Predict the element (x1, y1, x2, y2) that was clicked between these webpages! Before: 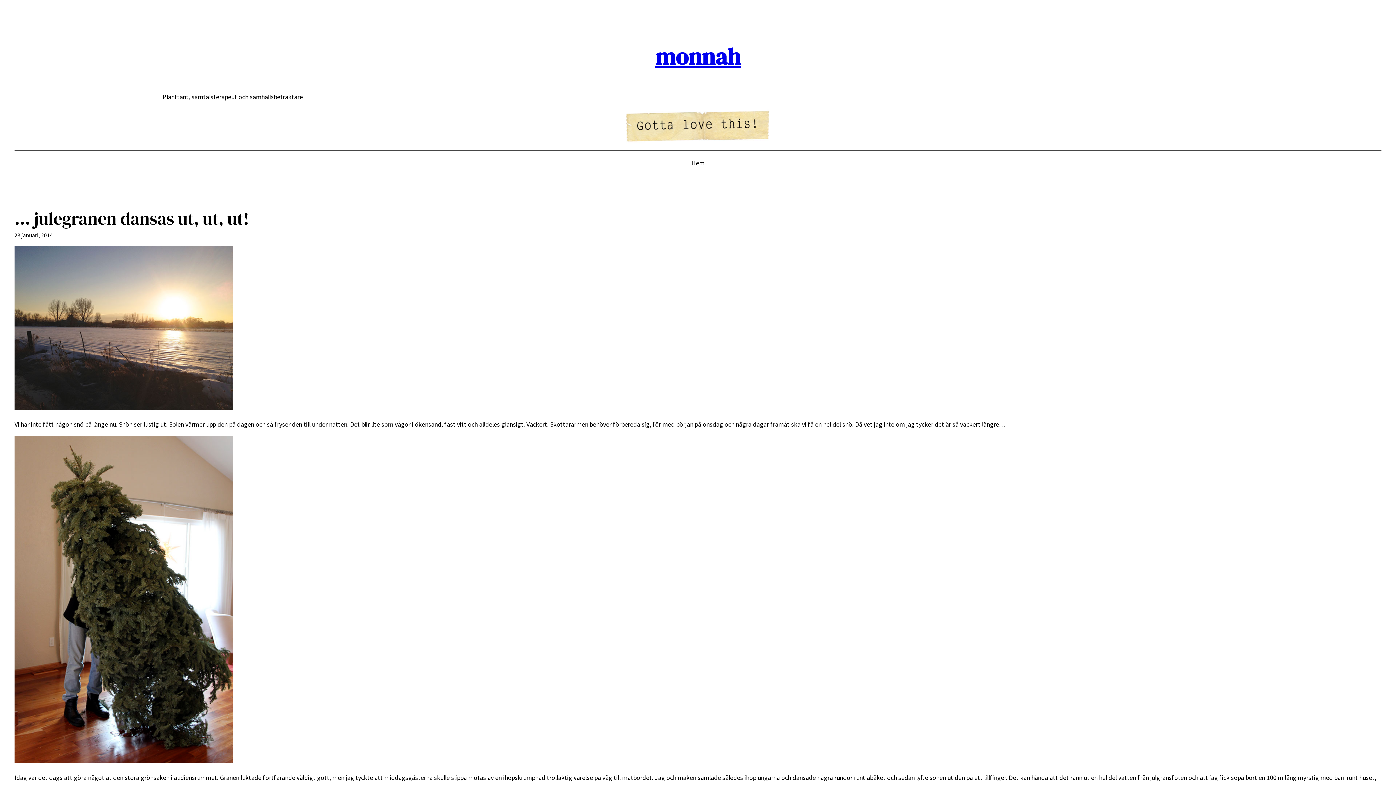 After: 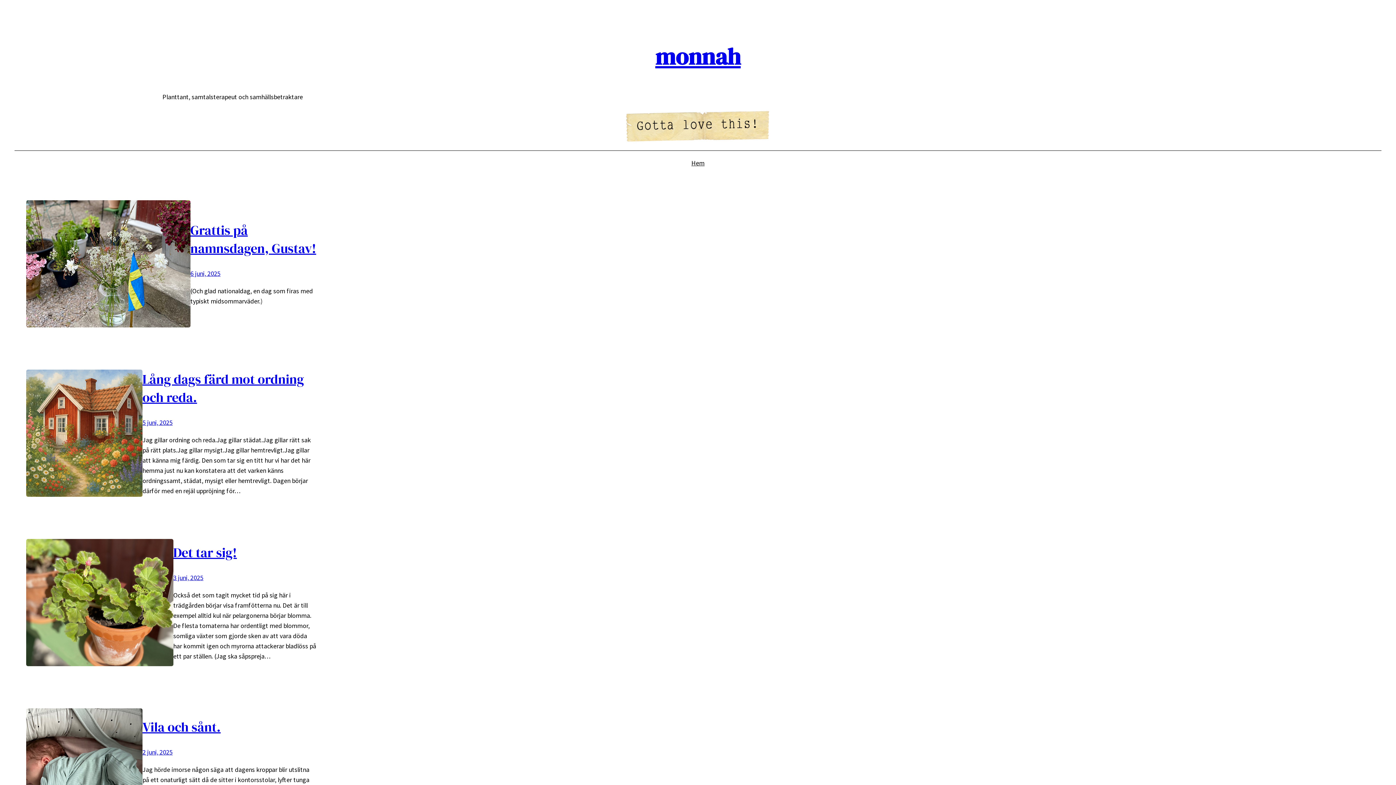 Action: bbox: (655, 40, 740, 72) label: monnah